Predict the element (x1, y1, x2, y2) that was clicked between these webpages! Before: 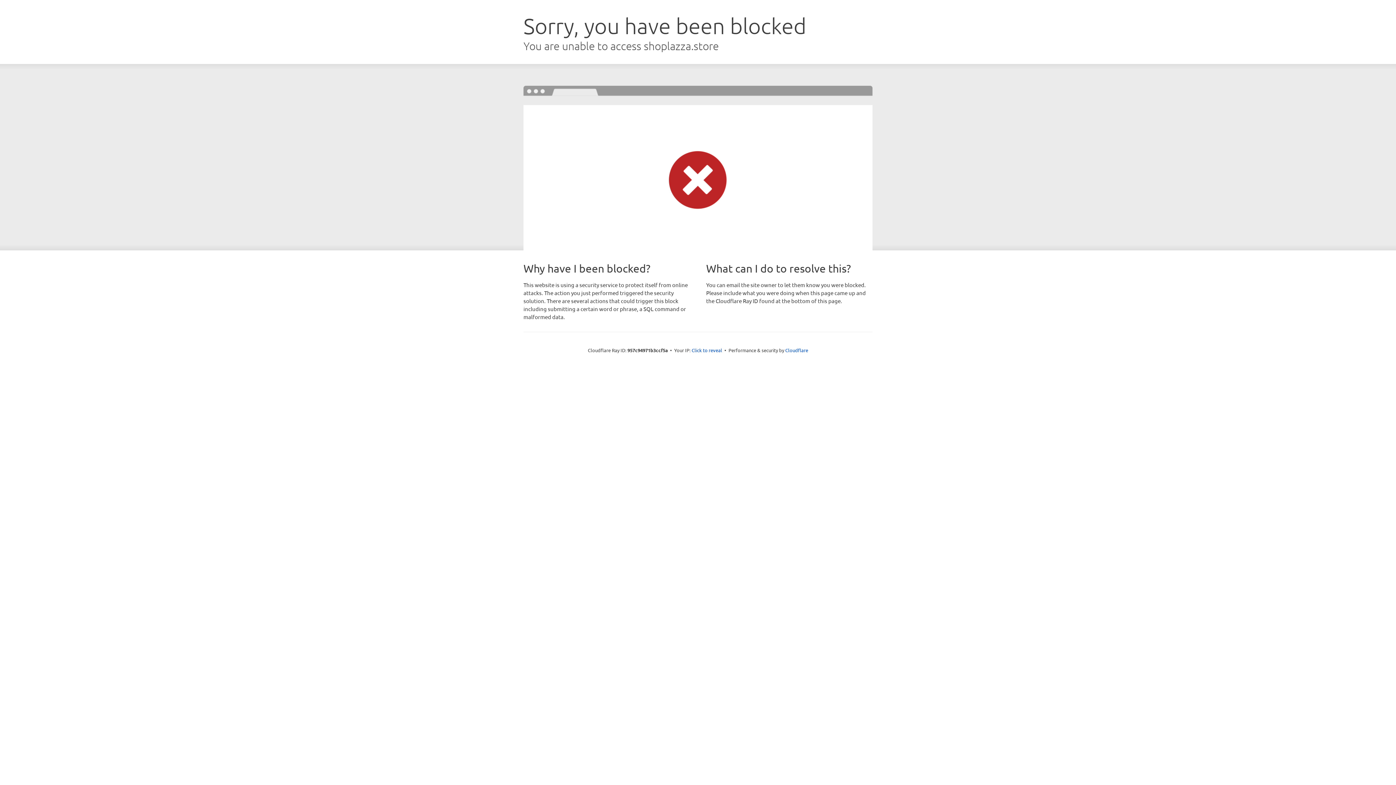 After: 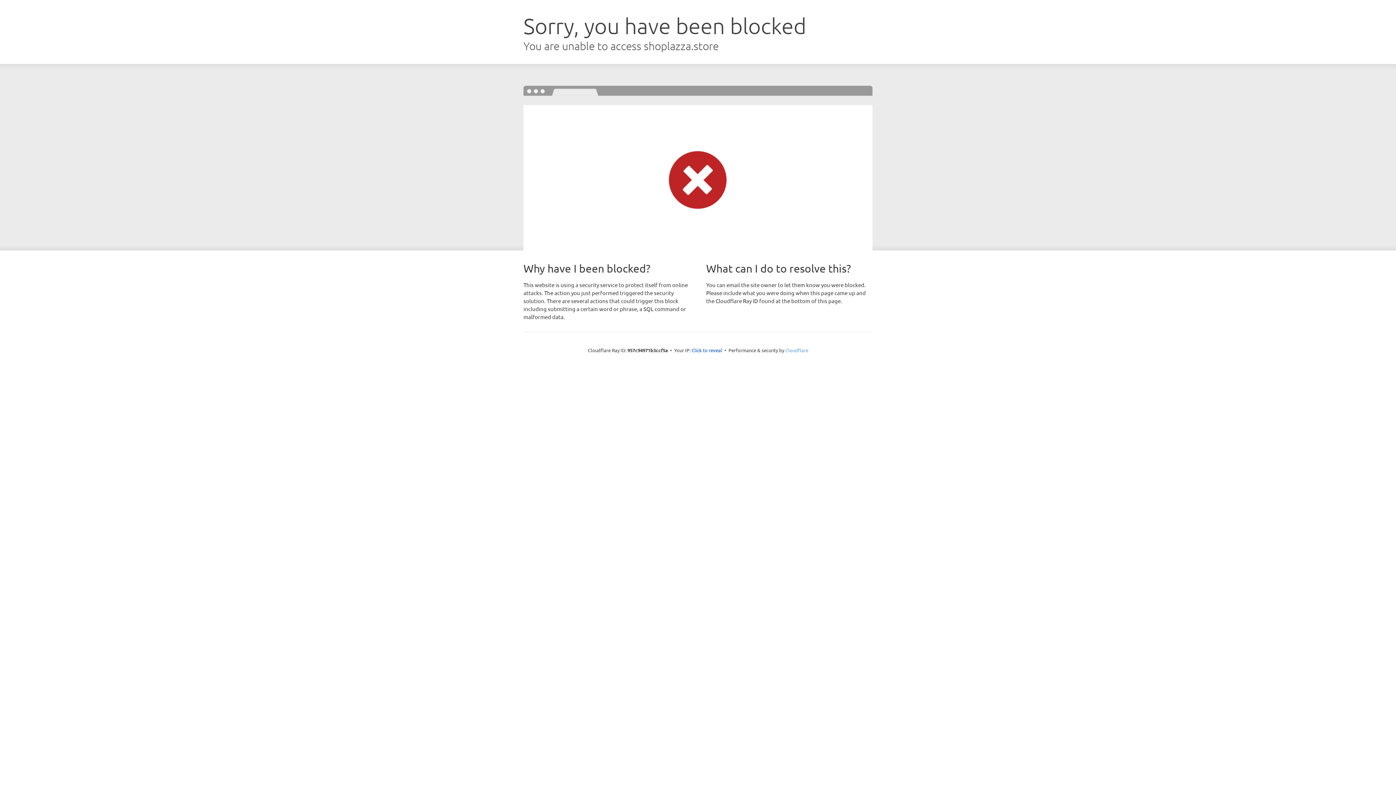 Action: label: Cloudflare bbox: (785, 347, 808, 353)